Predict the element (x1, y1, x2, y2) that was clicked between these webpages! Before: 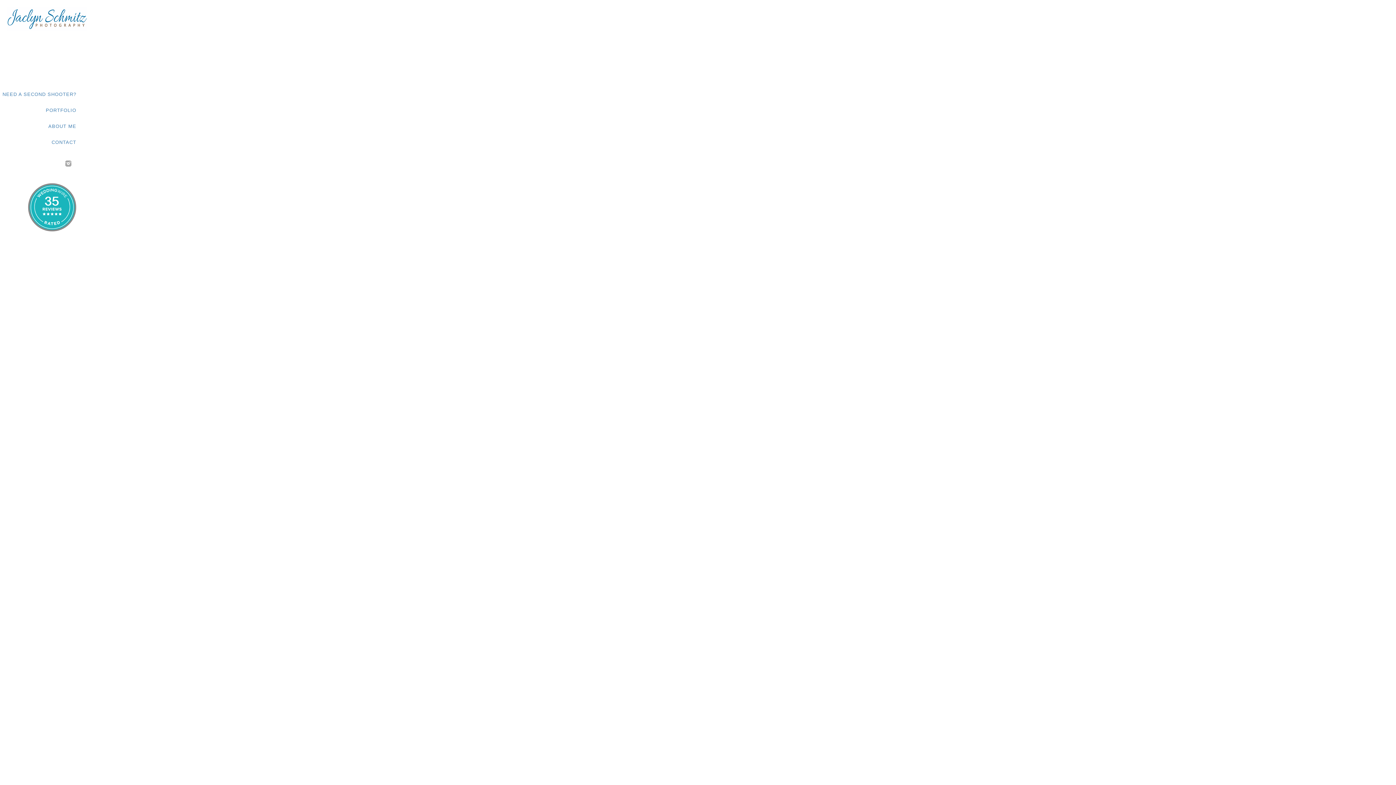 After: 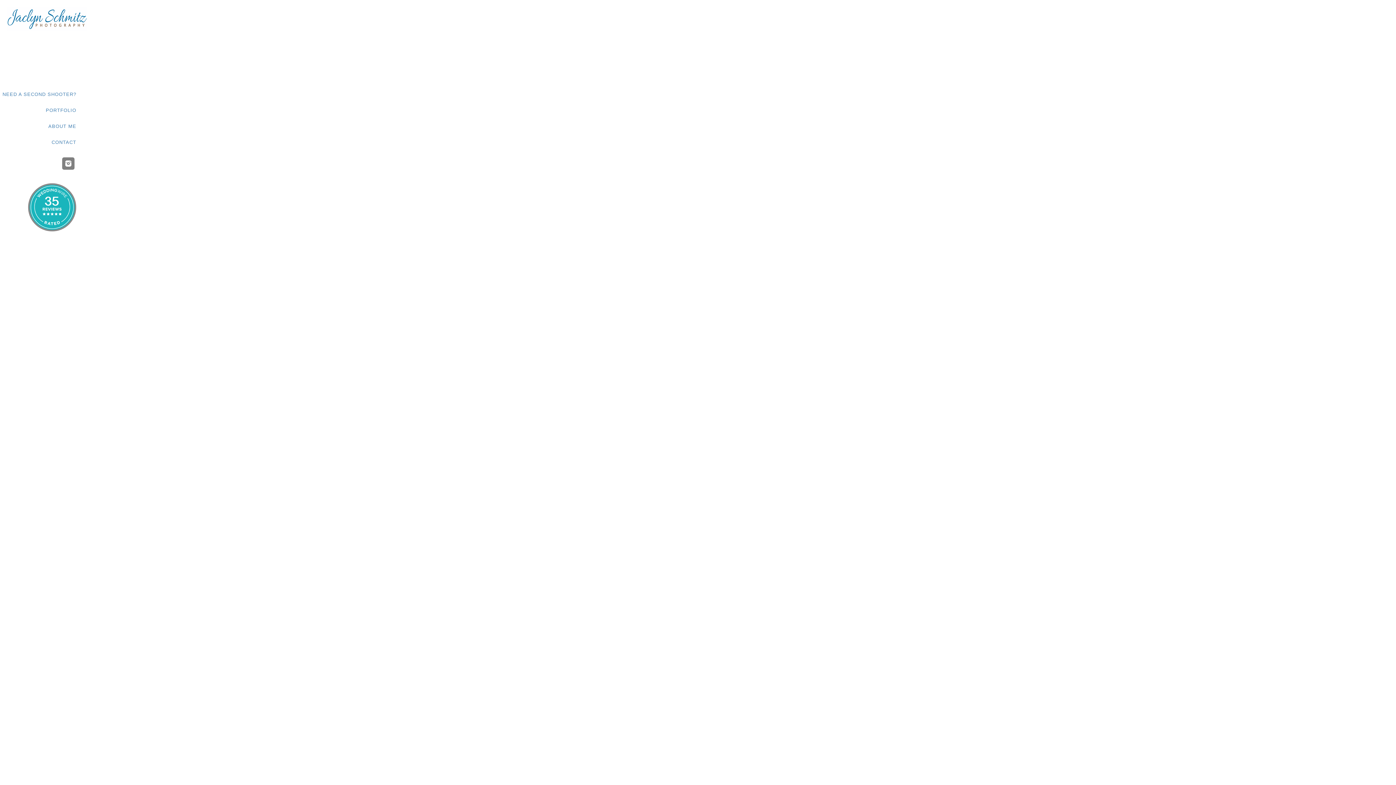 Action: bbox: (62, 157, 74, 169)